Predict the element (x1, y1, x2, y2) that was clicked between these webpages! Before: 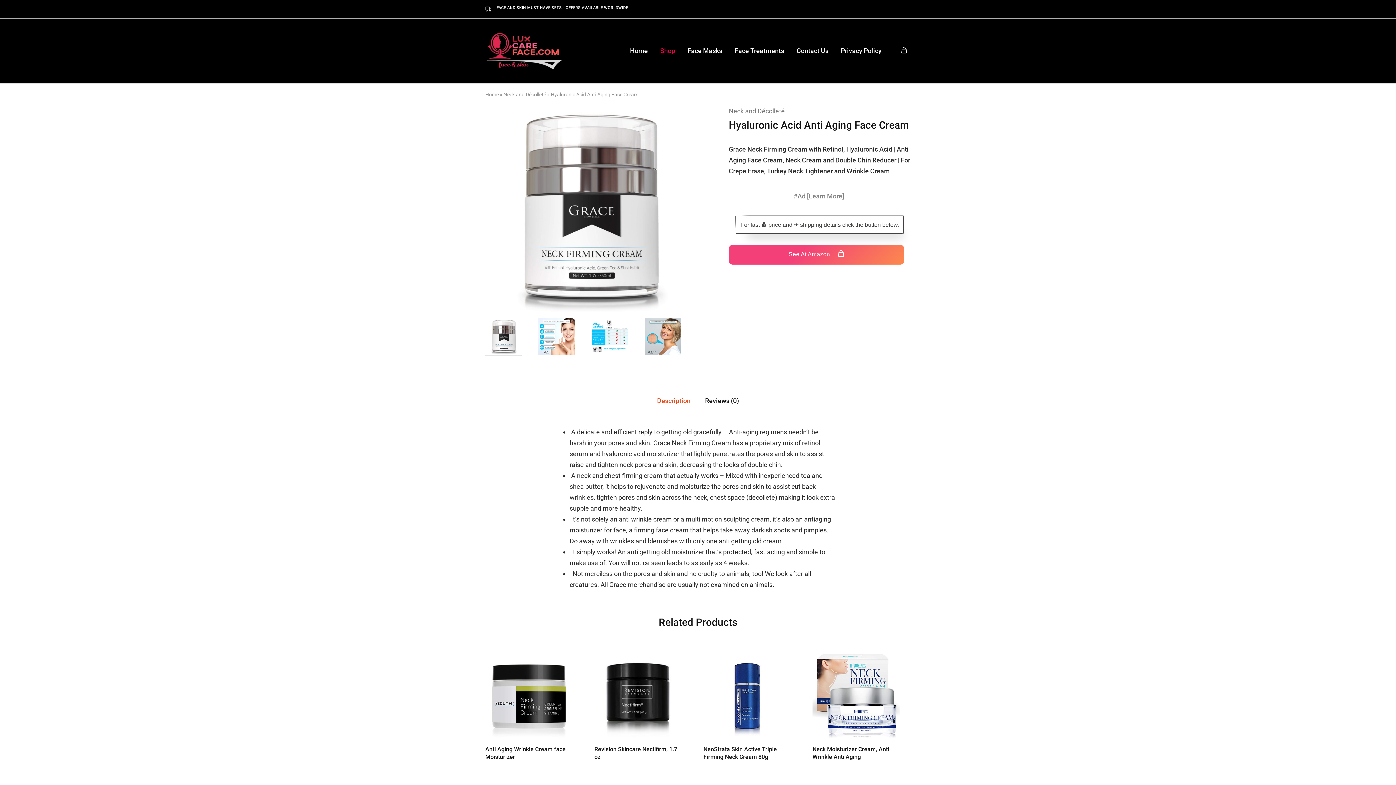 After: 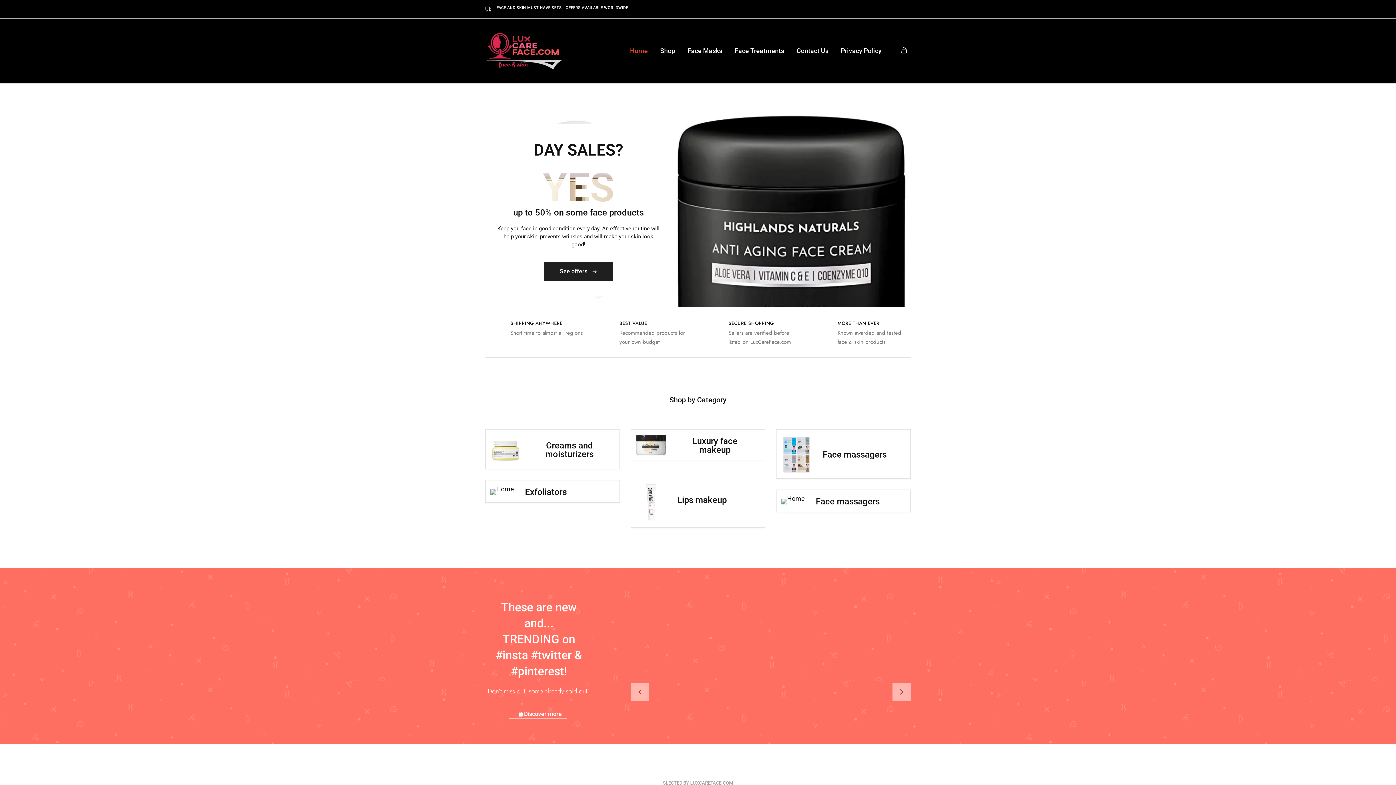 Action: bbox: (485, 30, 565, 70)